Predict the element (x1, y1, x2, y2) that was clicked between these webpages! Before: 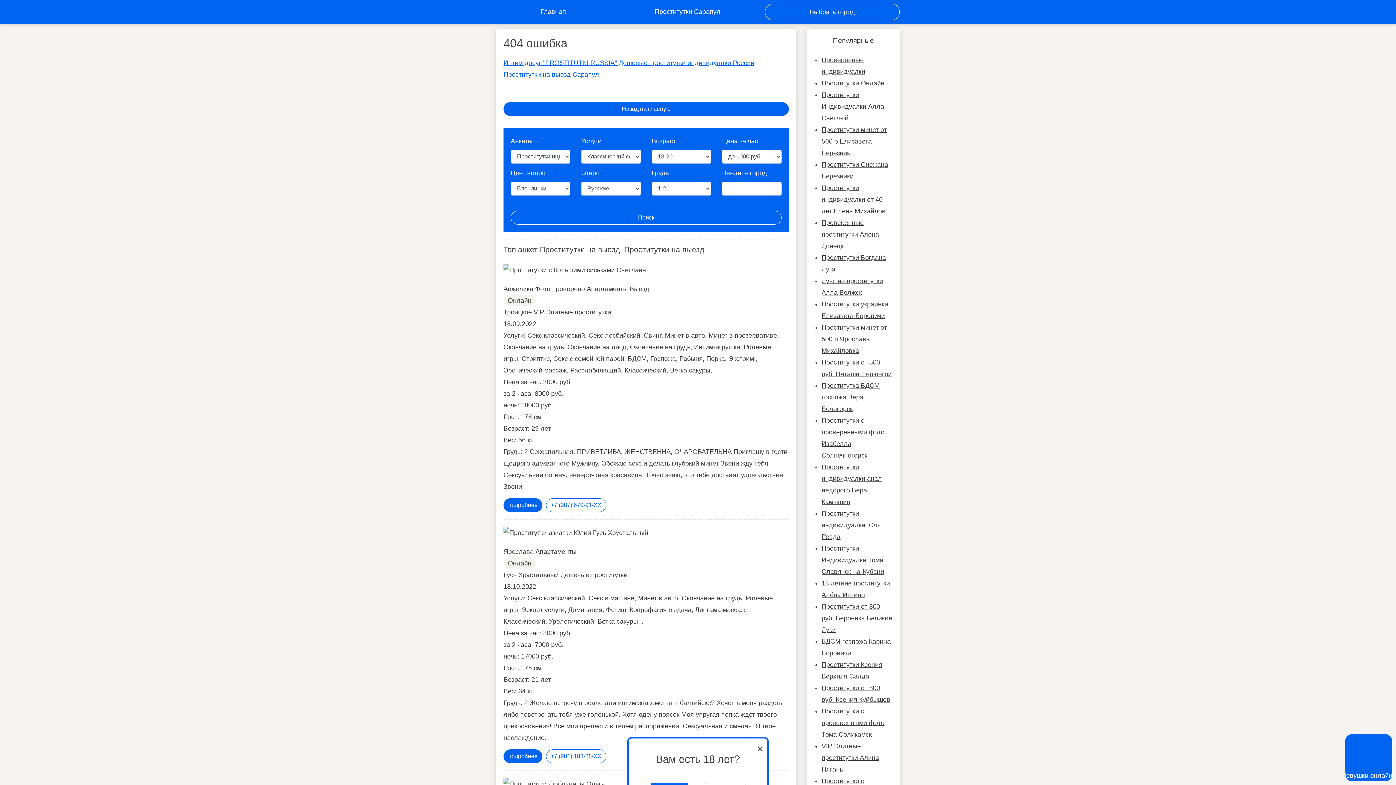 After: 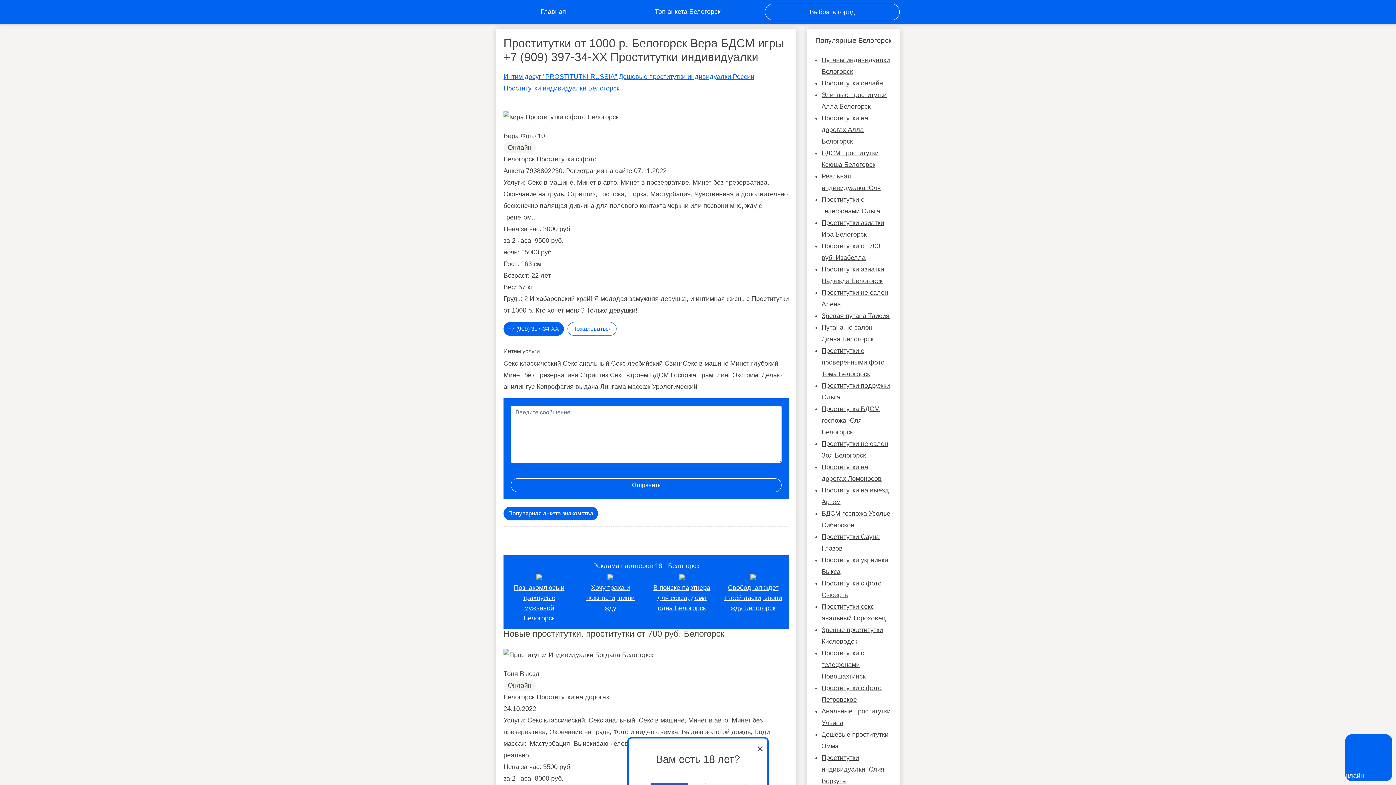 Action: bbox: (821, 382, 880, 412) label: Проститутка БДСМ госпожа Вера Белогорск